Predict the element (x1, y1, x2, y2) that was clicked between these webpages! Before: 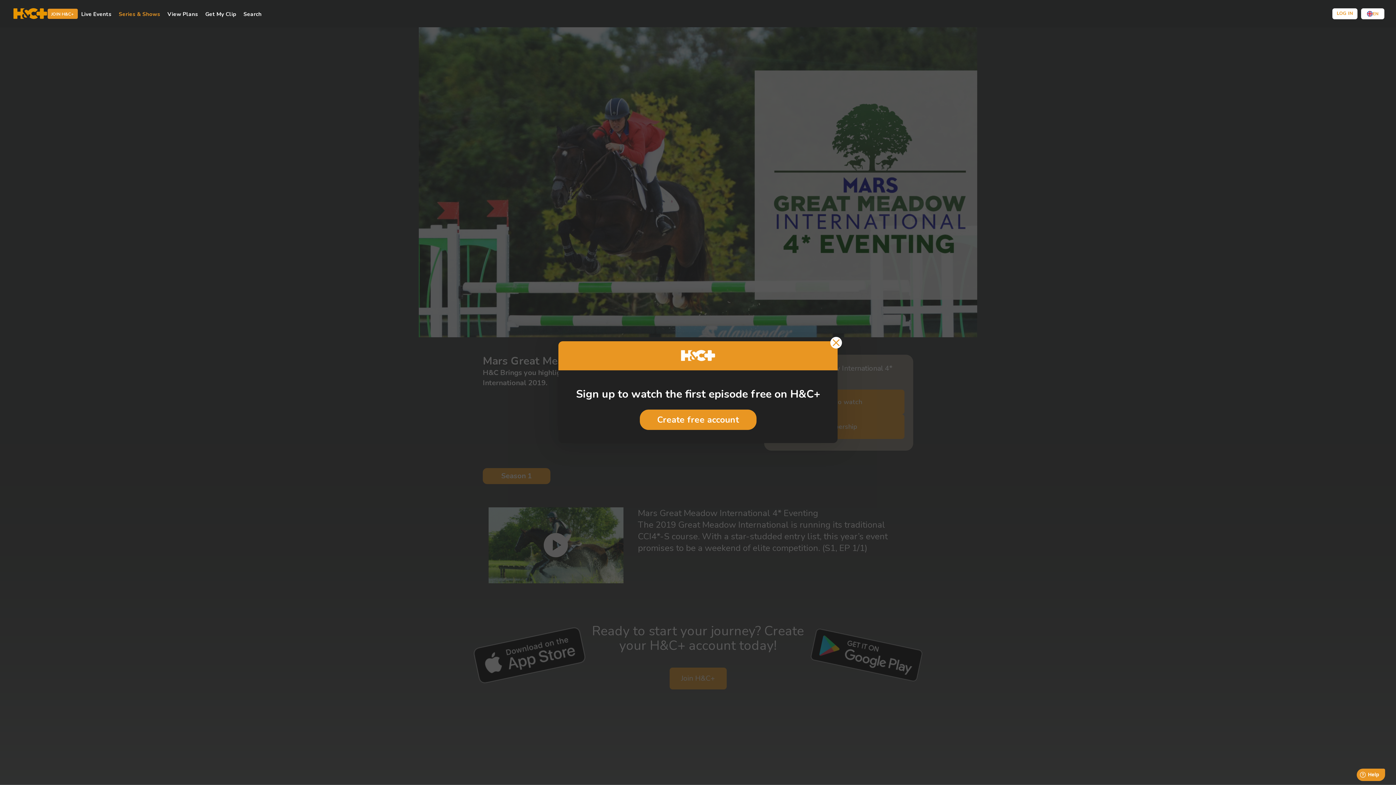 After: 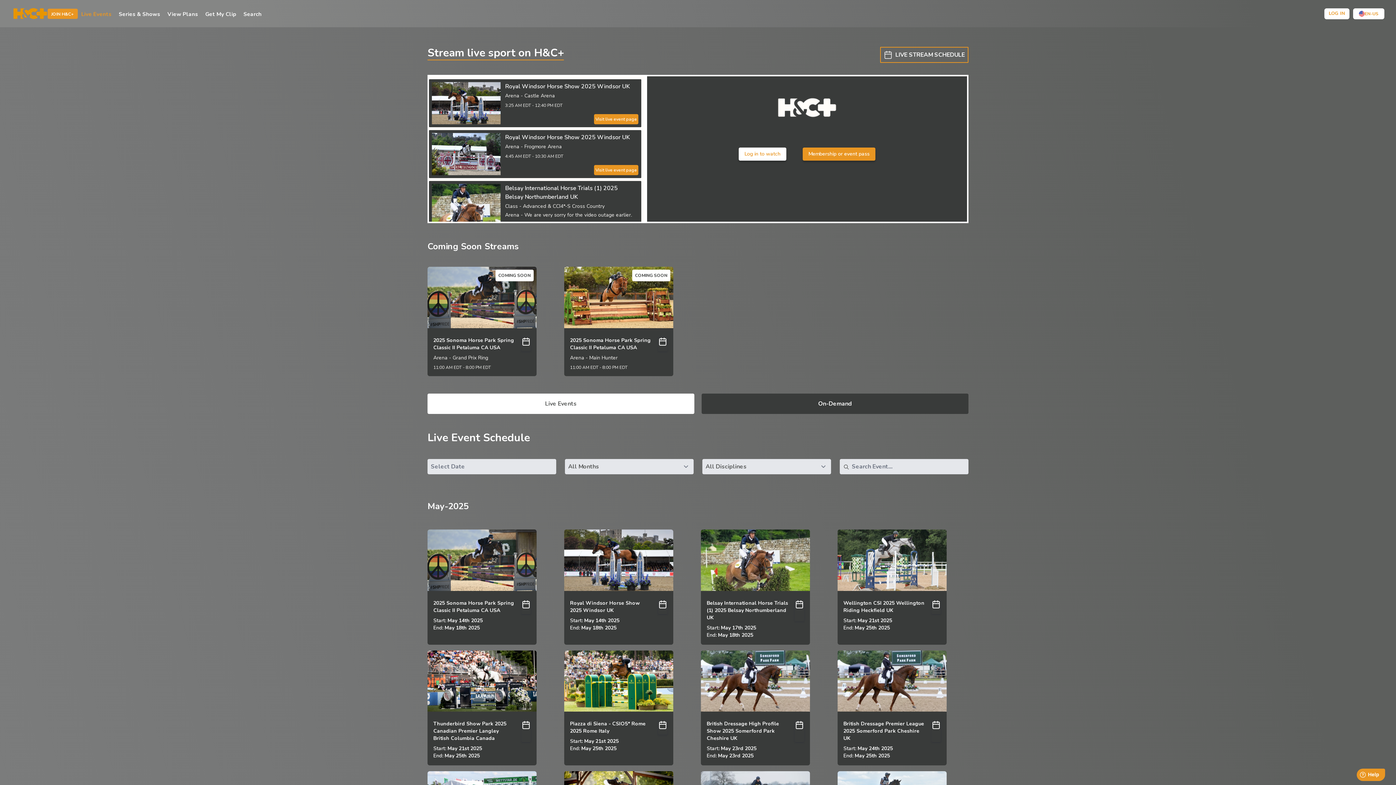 Action: label: Live Events bbox: (81, 10, 118, 18)